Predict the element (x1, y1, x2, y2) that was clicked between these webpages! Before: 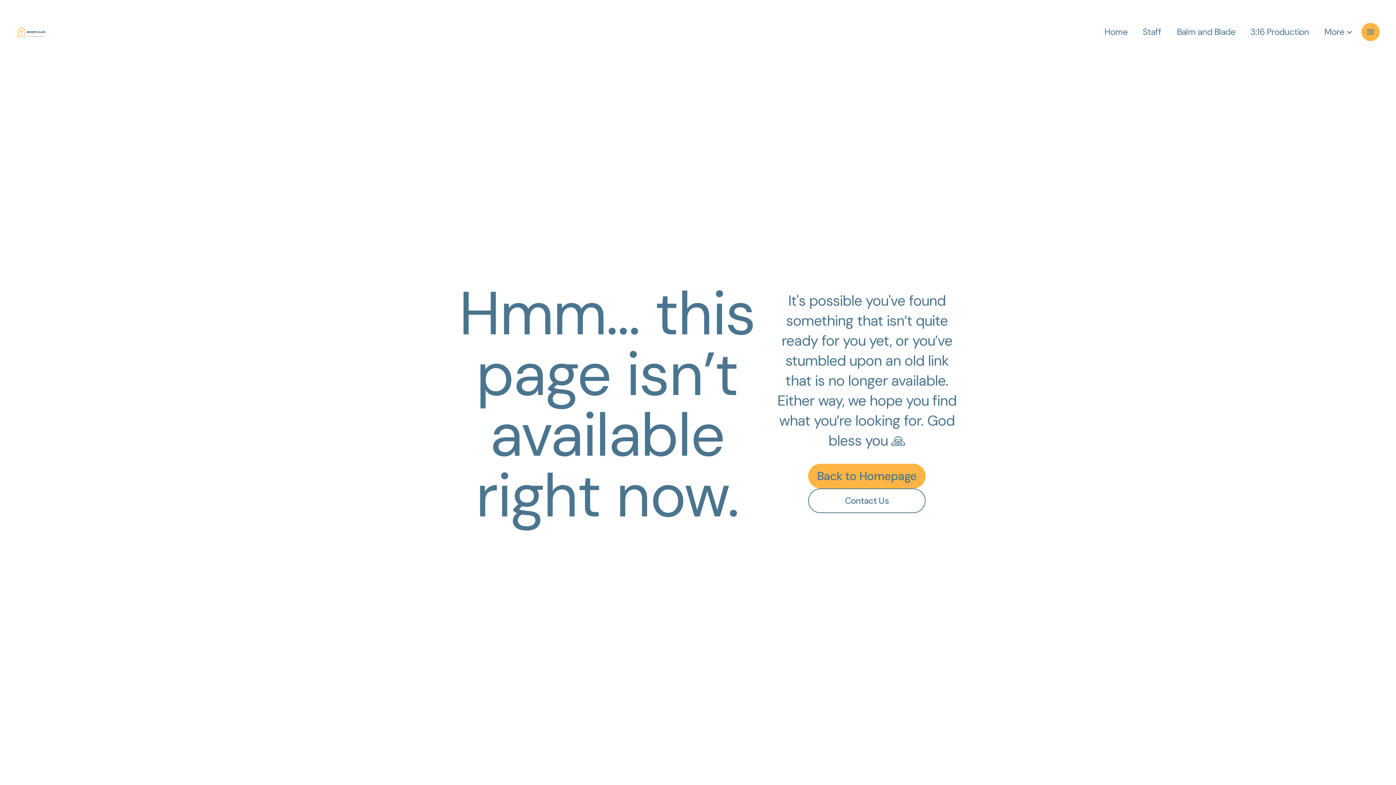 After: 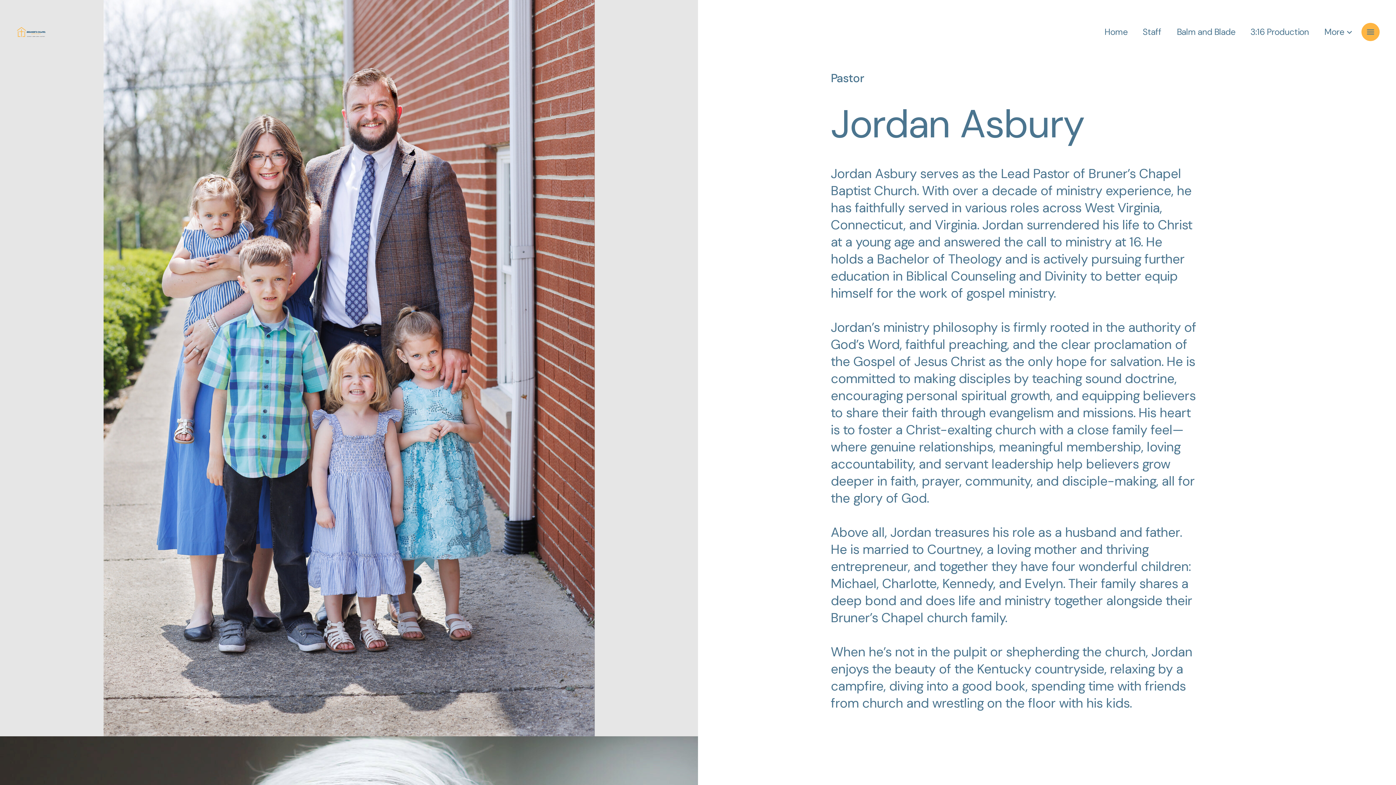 Action: bbox: (1136, 26, 1168, 37) label: Staff